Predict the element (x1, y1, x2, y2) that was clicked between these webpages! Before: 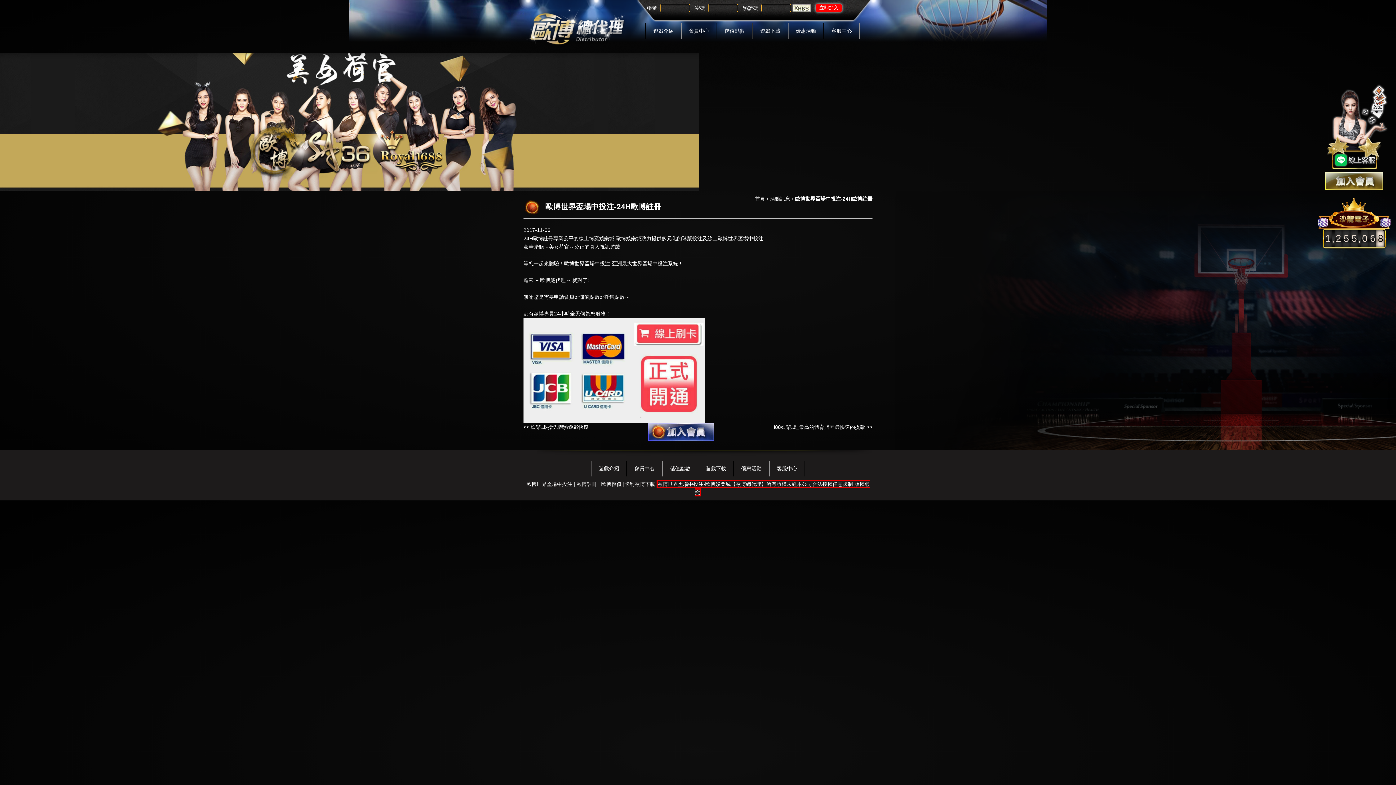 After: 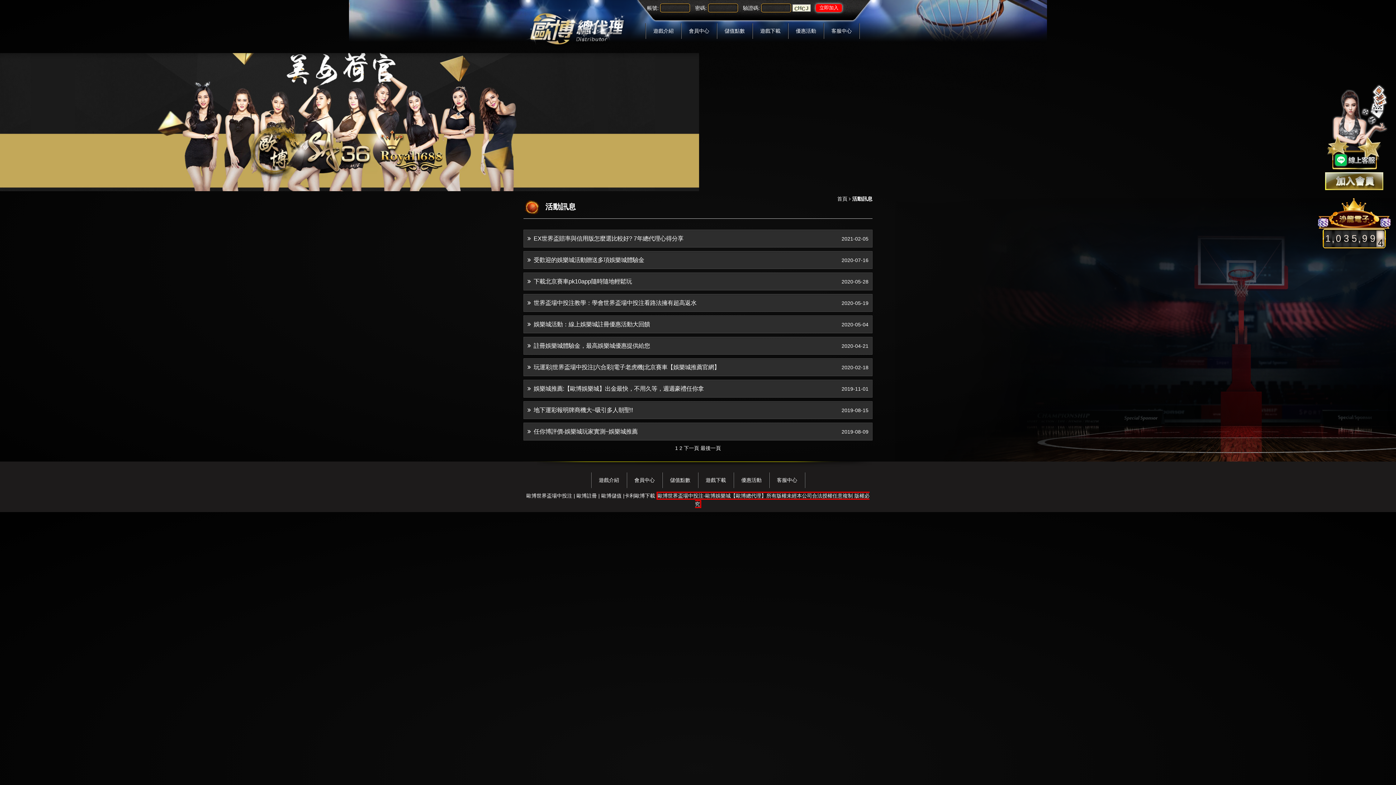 Action: bbox: (770, 196, 790, 201) label: 活動訊息